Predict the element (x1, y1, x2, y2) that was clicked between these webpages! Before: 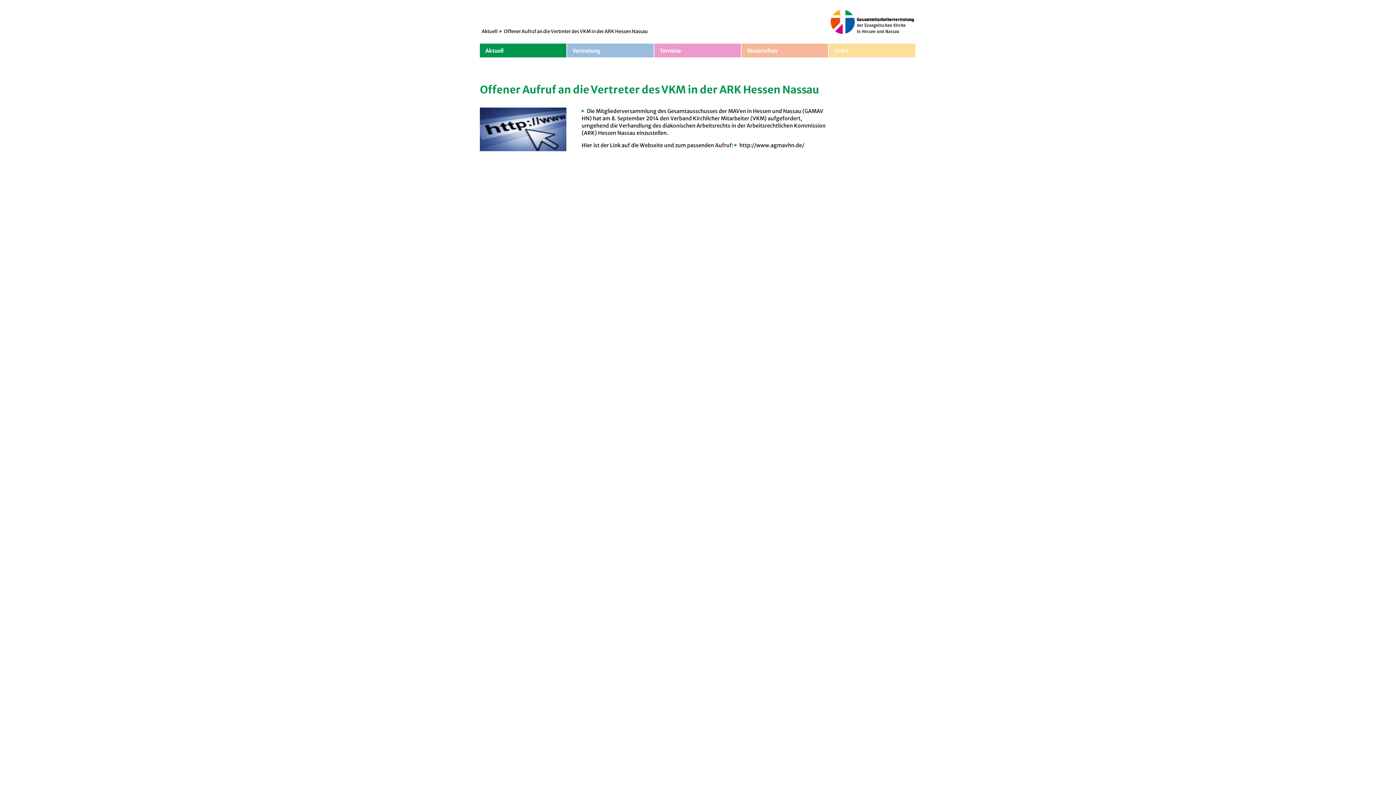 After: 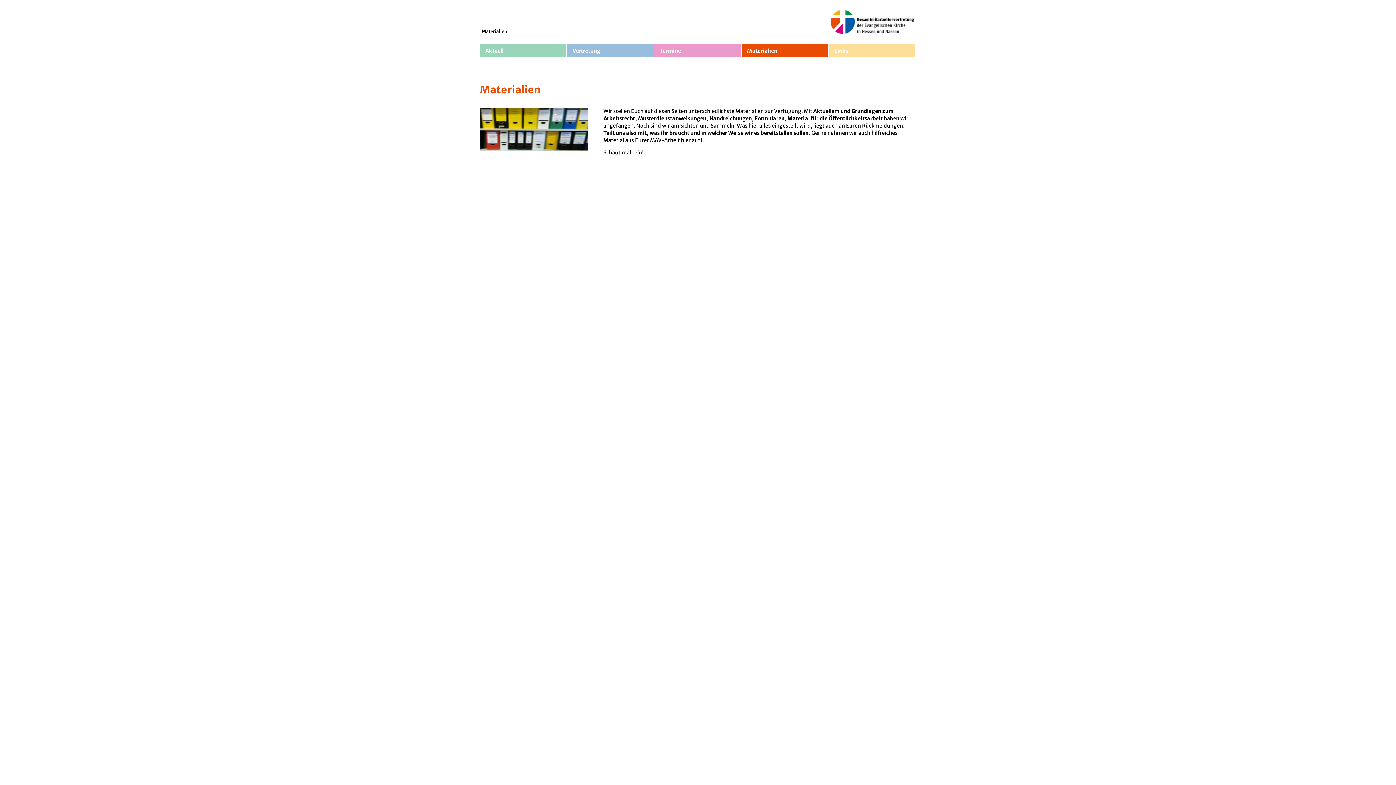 Action: label: Materialien bbox: (747, 47, 828, 54)